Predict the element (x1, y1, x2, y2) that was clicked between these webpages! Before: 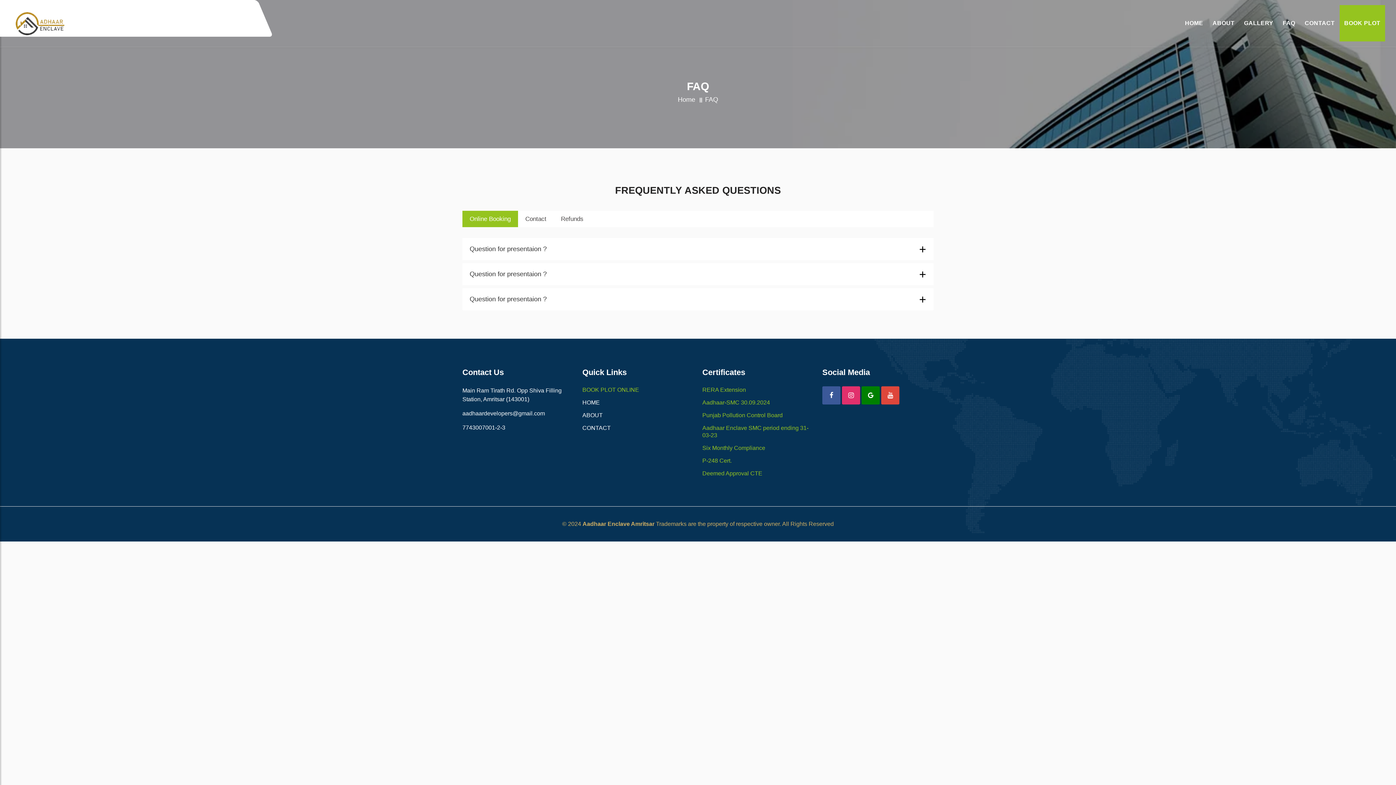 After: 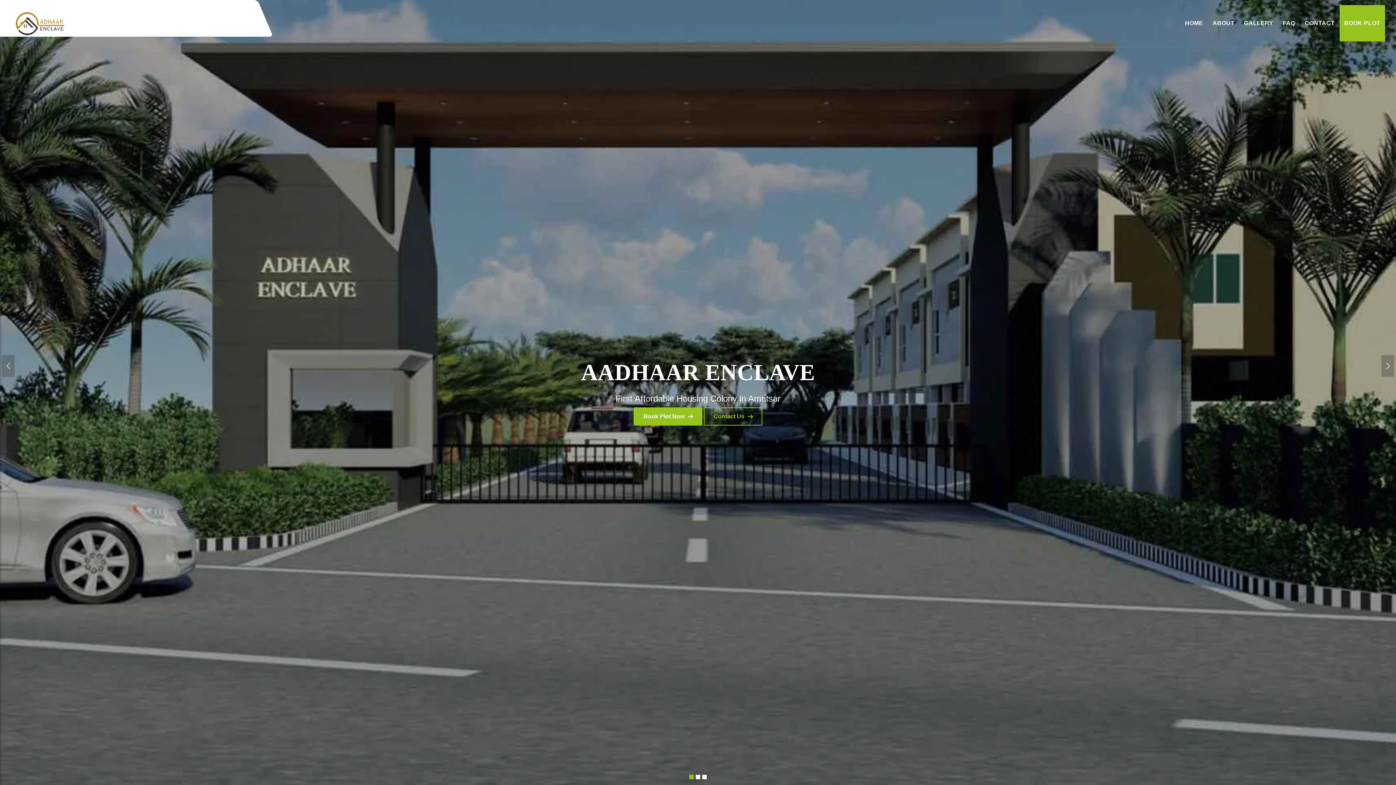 Action: bbox: (1180, 5, 1208, 41) label: HOME